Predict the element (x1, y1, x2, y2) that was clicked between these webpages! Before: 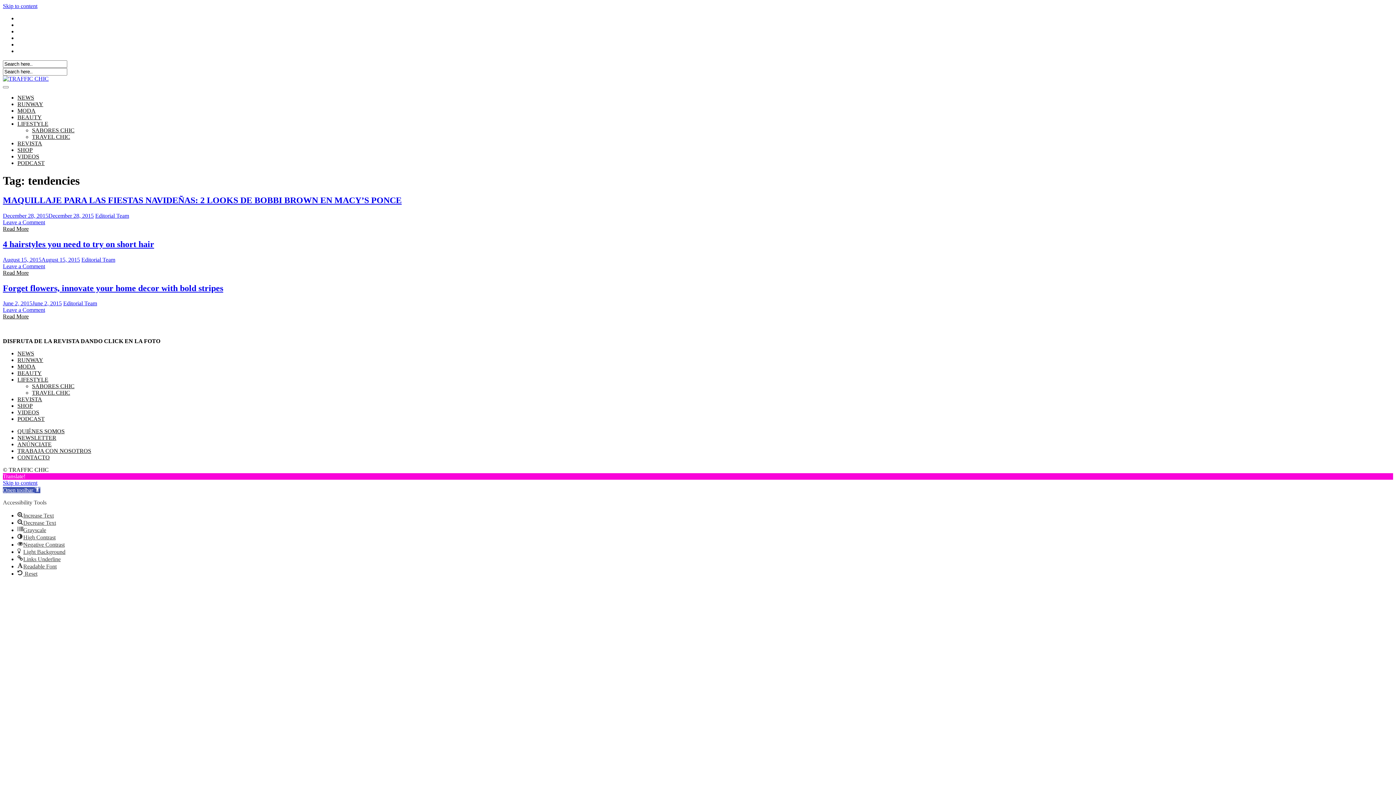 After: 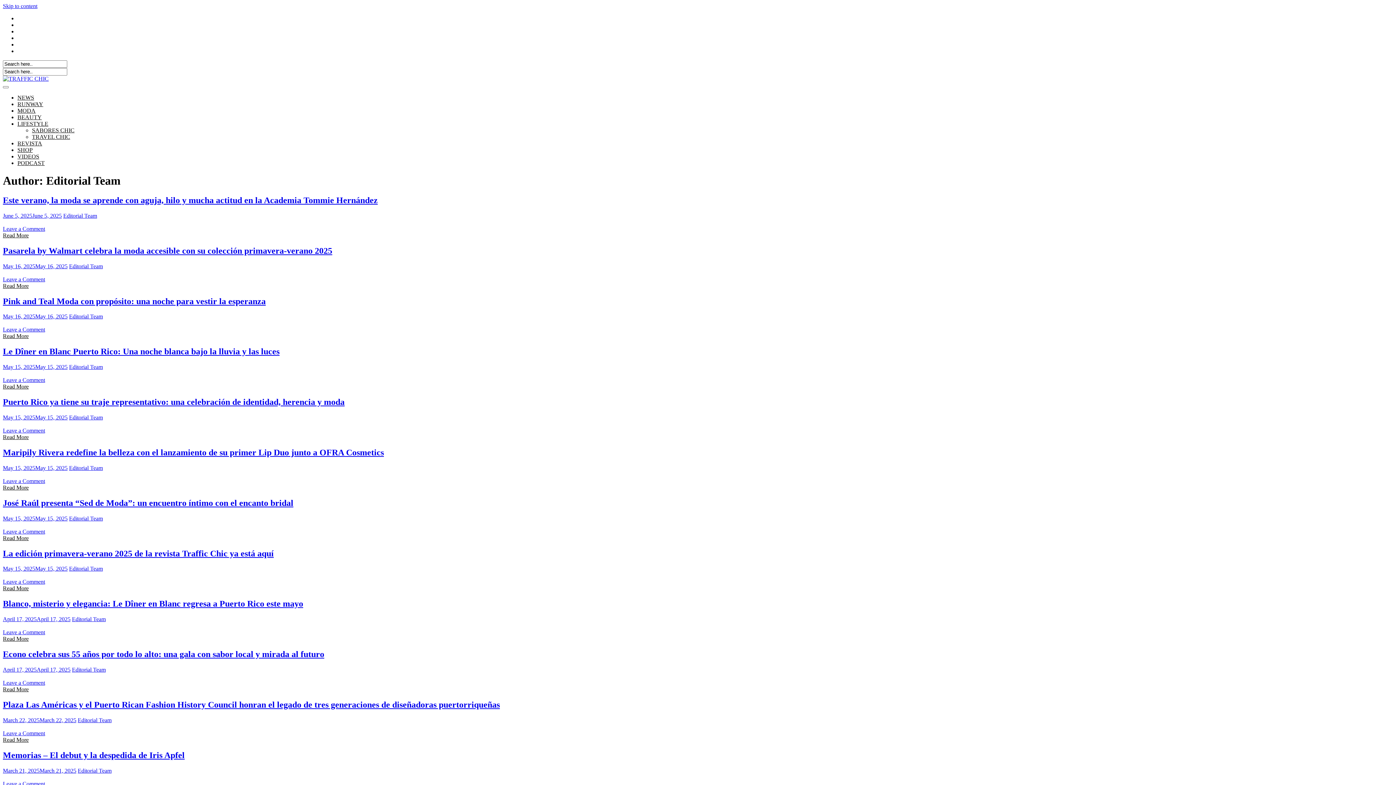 Action: label: Editorial Team bbox: (63, 300, 97, 306)